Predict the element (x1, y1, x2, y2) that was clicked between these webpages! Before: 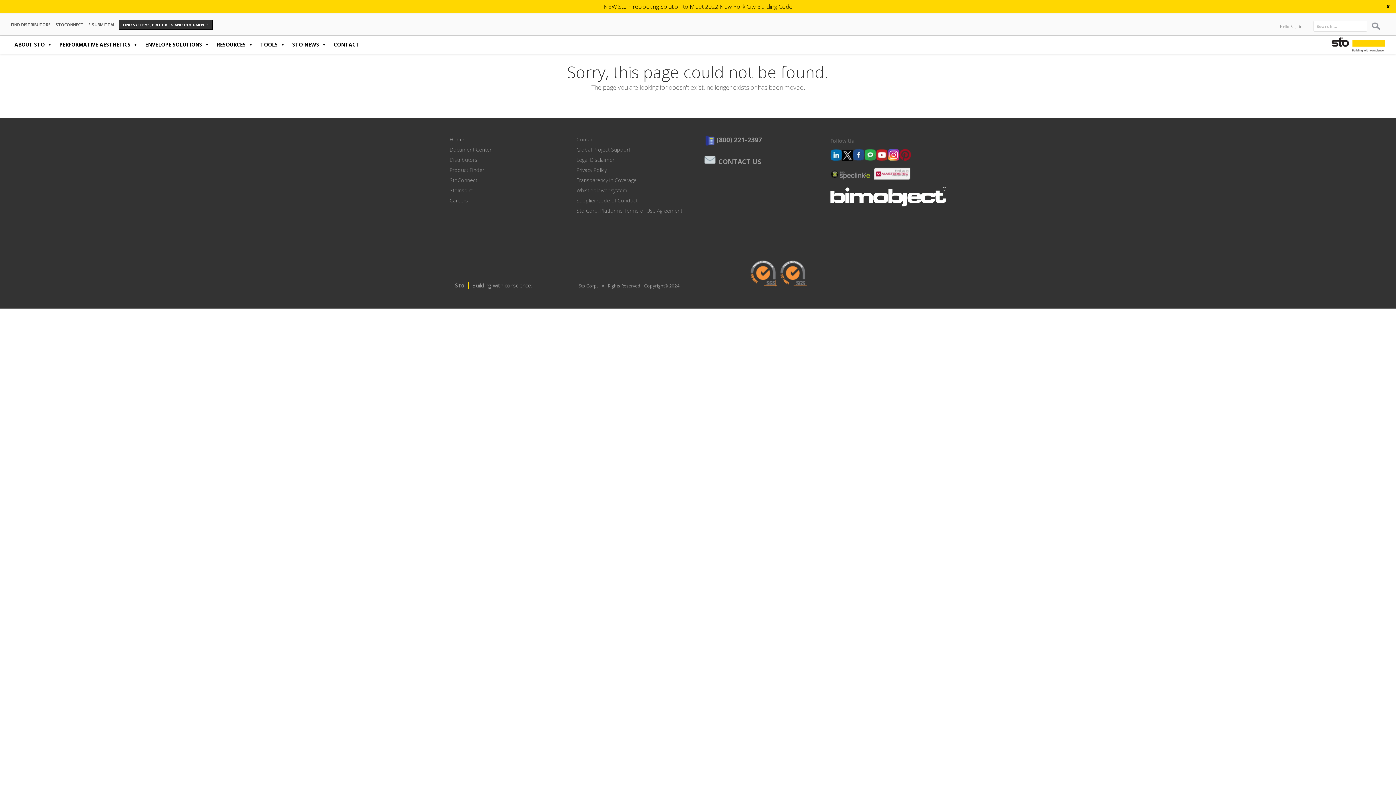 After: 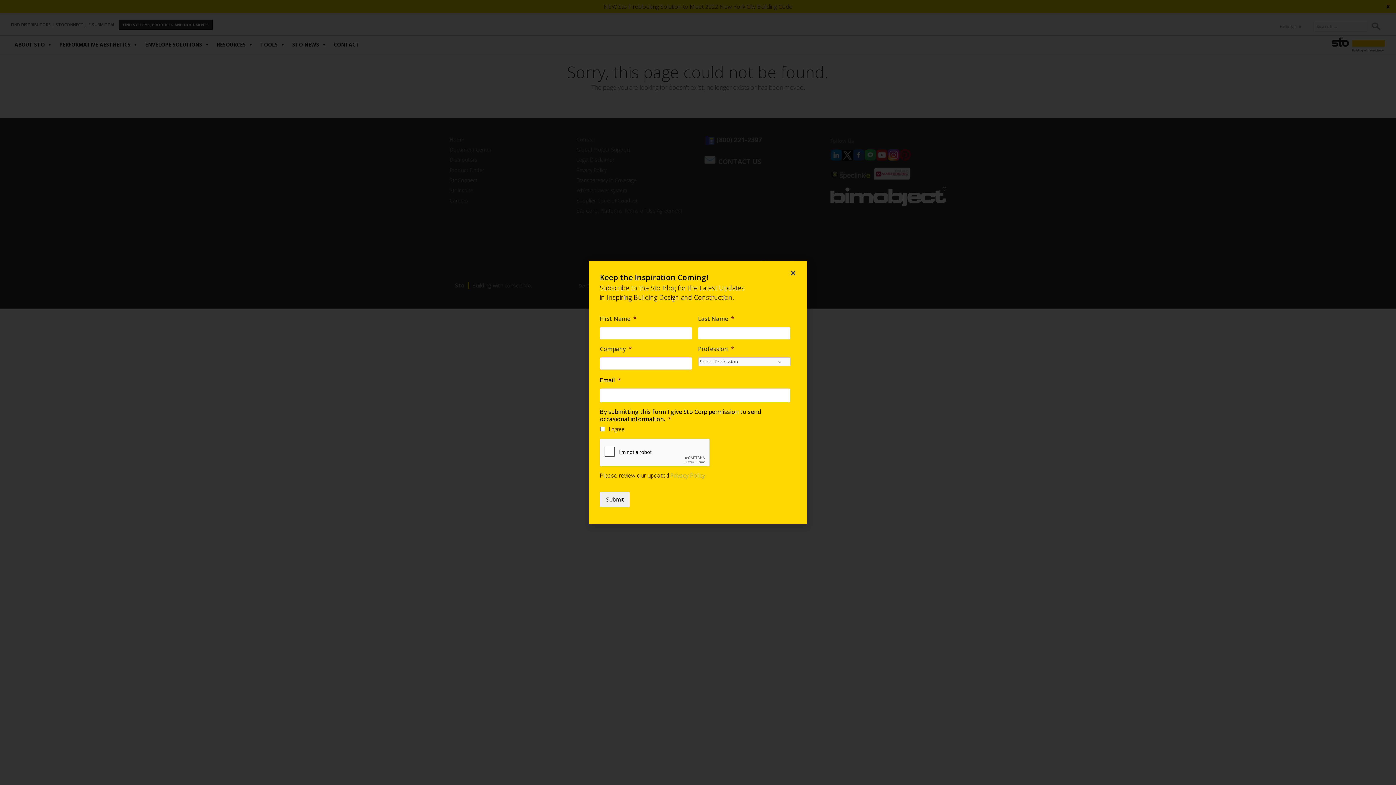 Action: label: (800) 221-2397 bbox: (703, 141, 762, 148)